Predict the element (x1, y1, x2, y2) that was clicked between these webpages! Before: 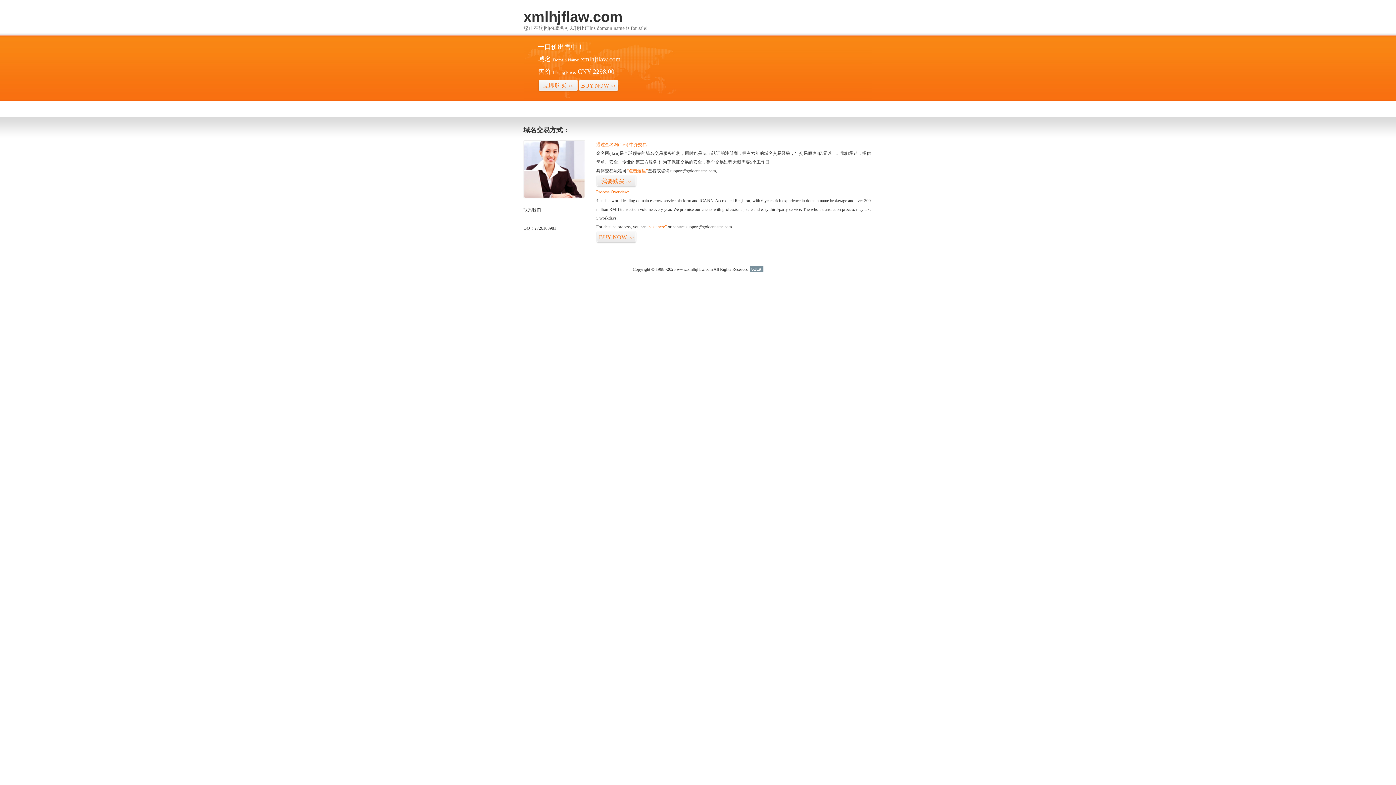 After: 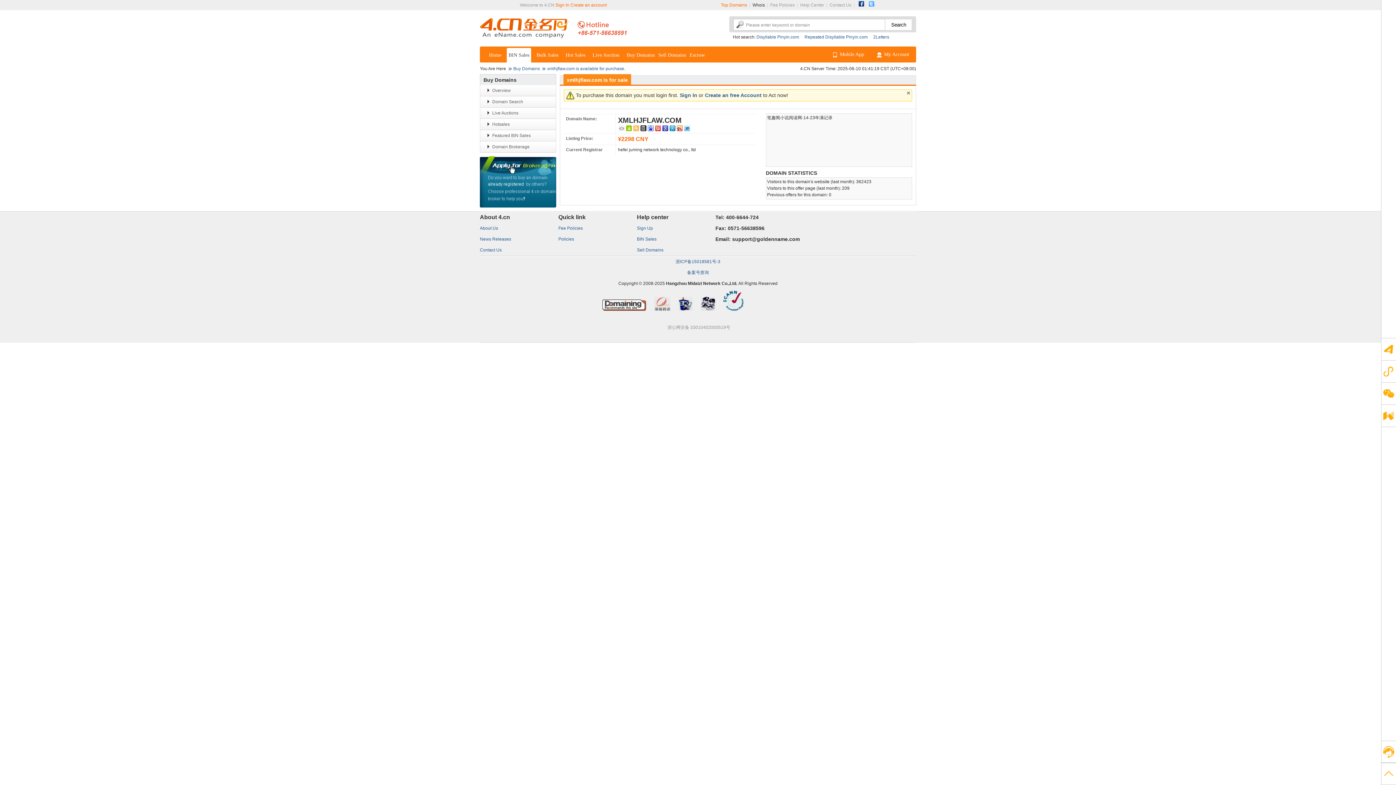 Action: bbox: (596, 175, 636, 187) label: 我要购买>>